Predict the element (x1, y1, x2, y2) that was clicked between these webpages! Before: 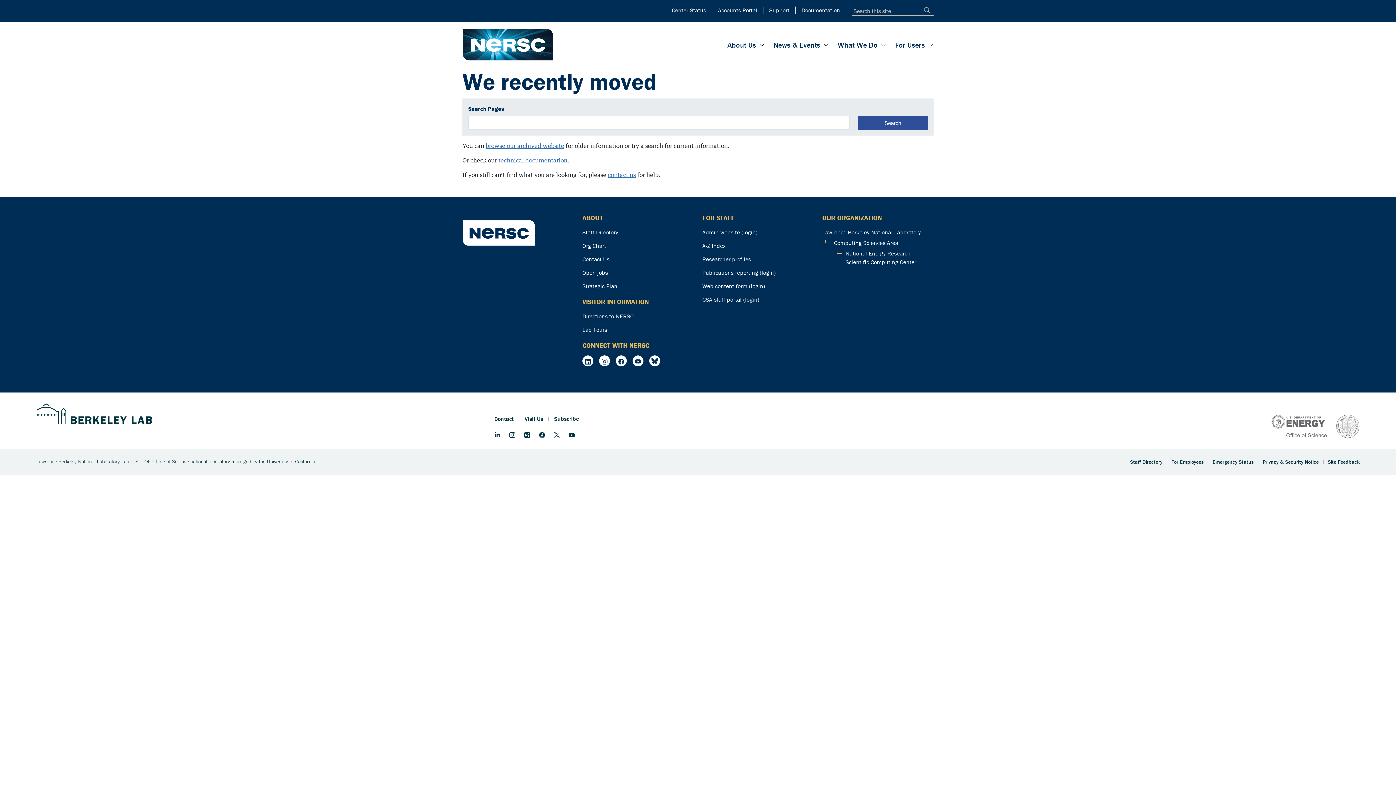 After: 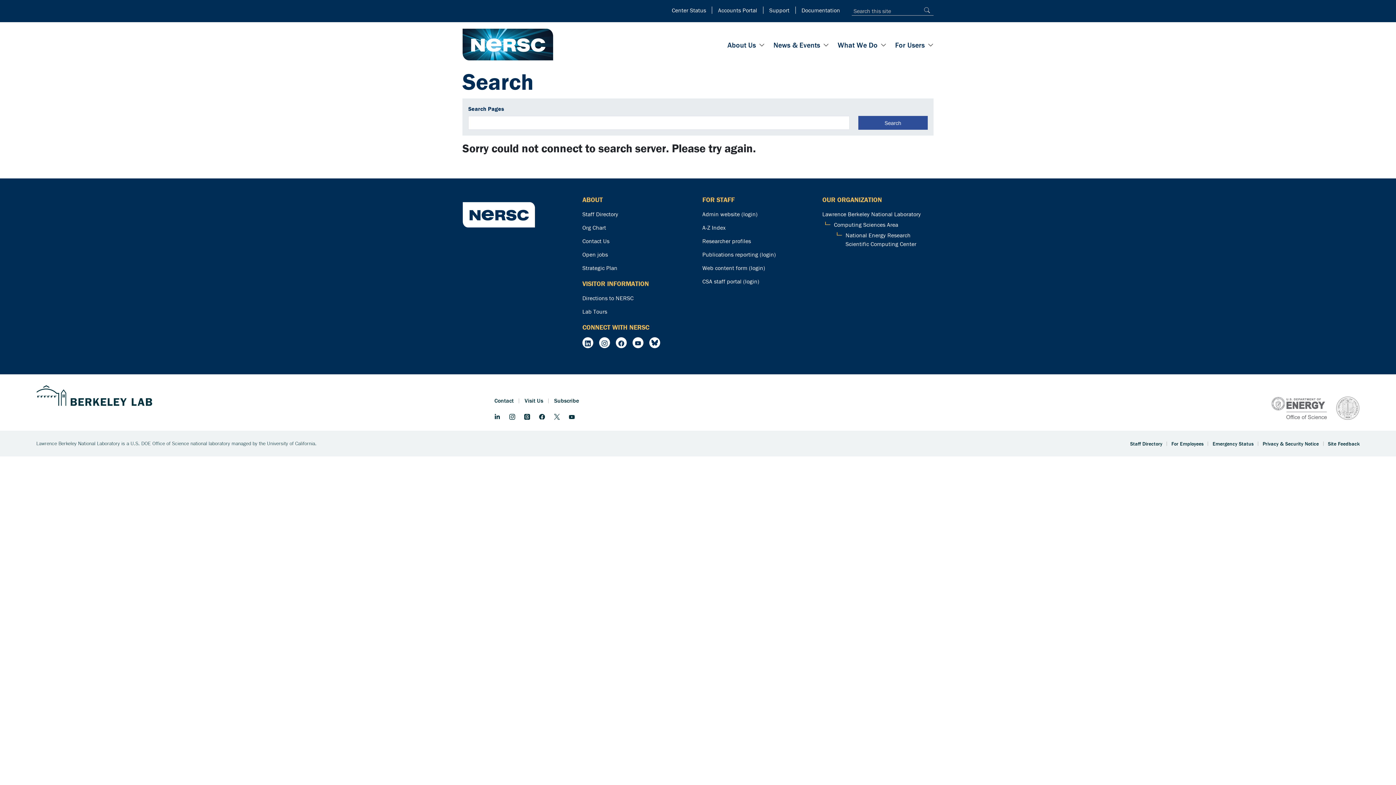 Action: label: Search bbox: (858, 116, 927, 129)